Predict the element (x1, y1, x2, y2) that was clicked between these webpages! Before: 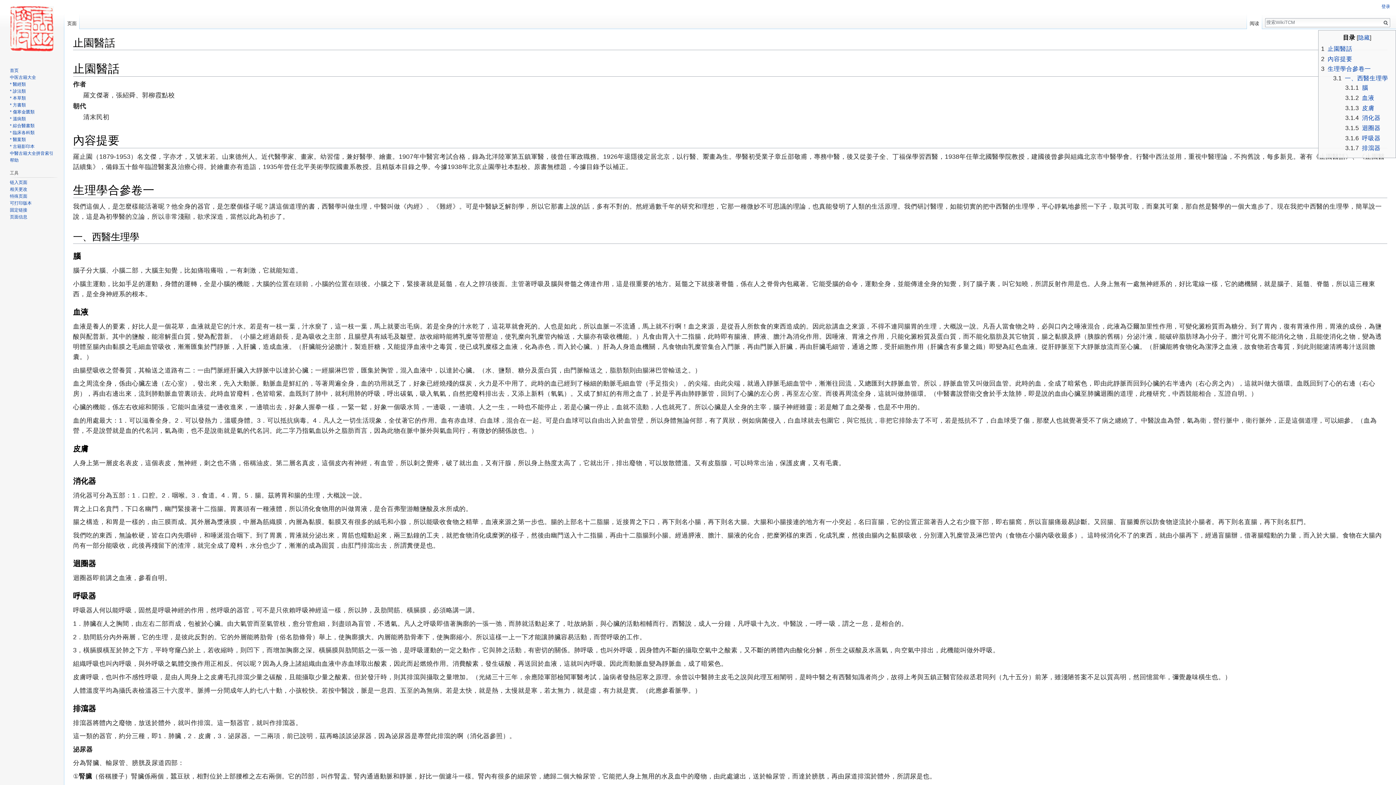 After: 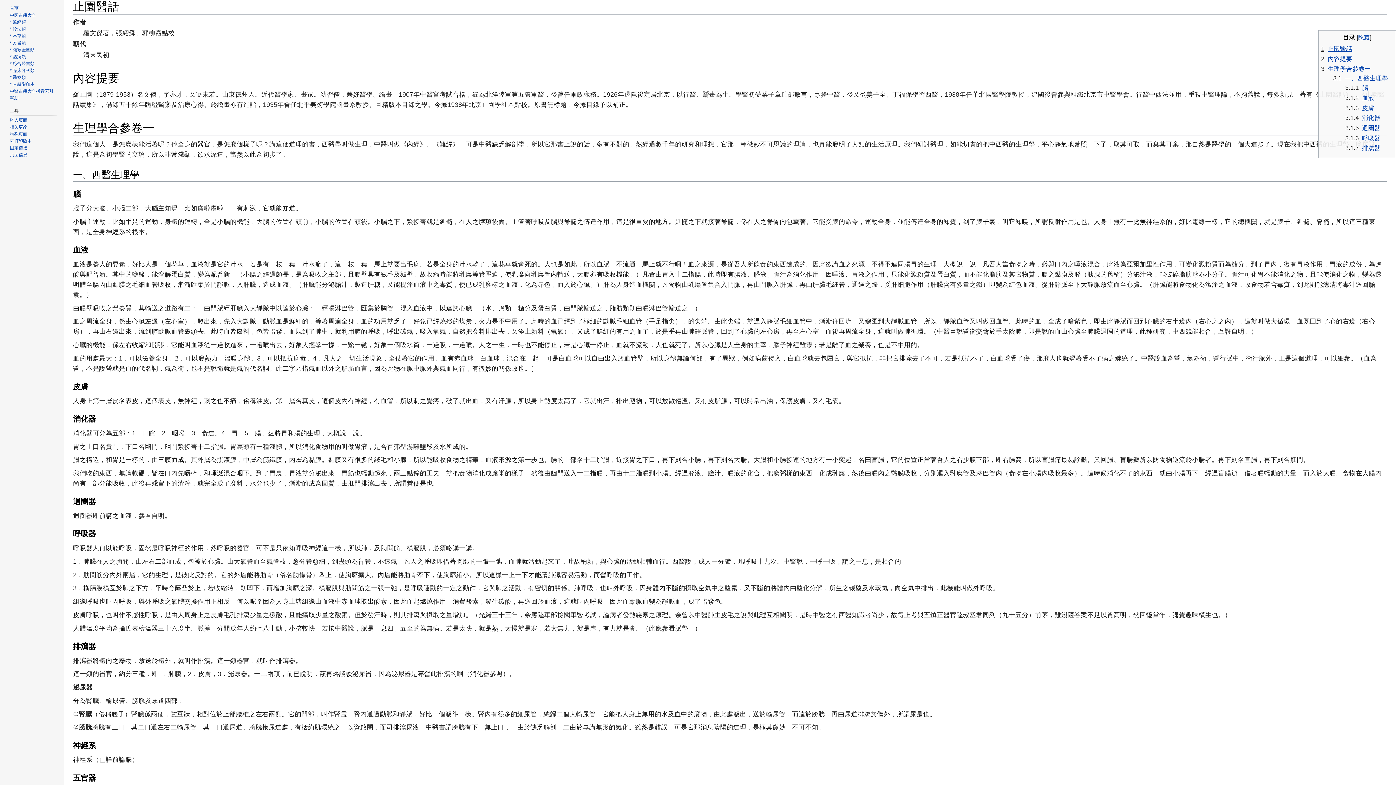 Action: label: 1	止園醫話 bbox: (1321, 45, 1352, 52)